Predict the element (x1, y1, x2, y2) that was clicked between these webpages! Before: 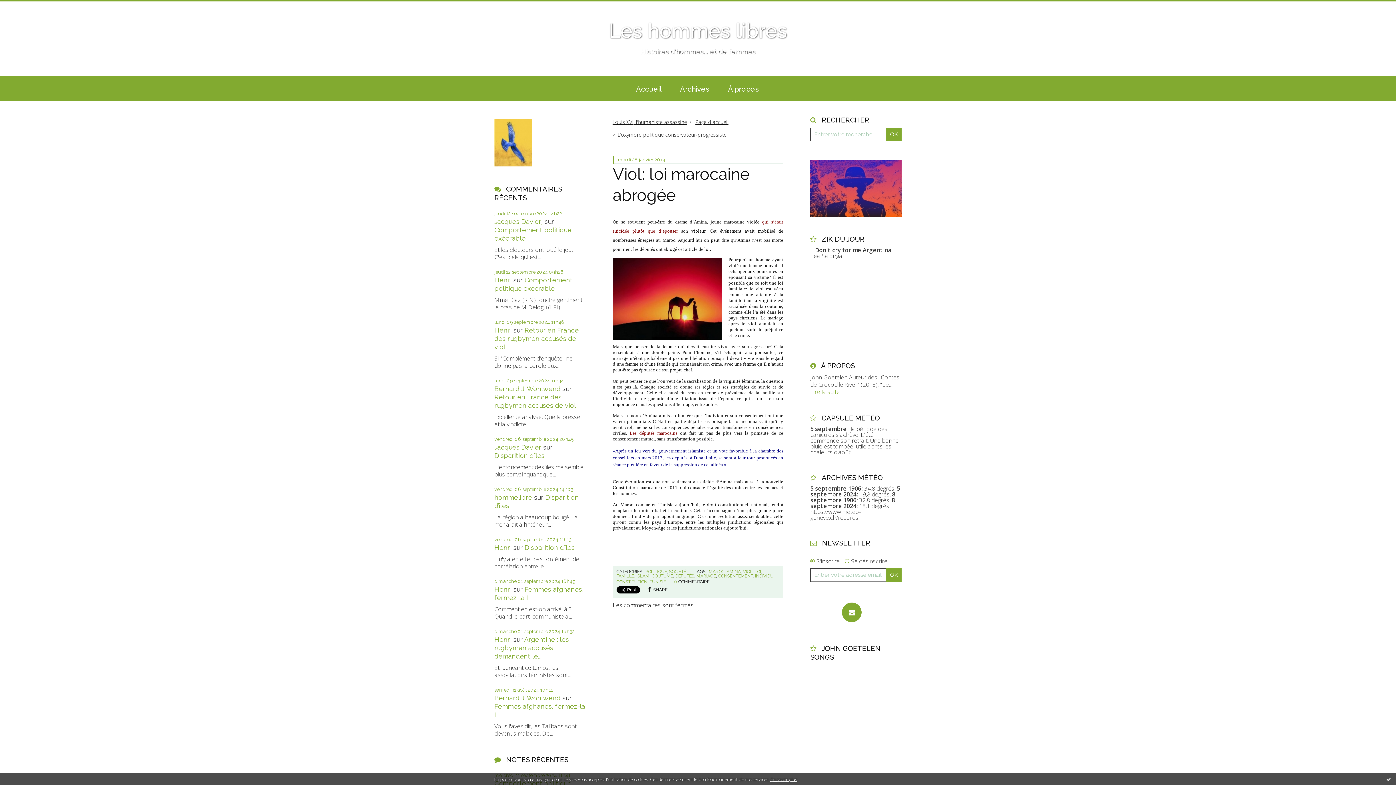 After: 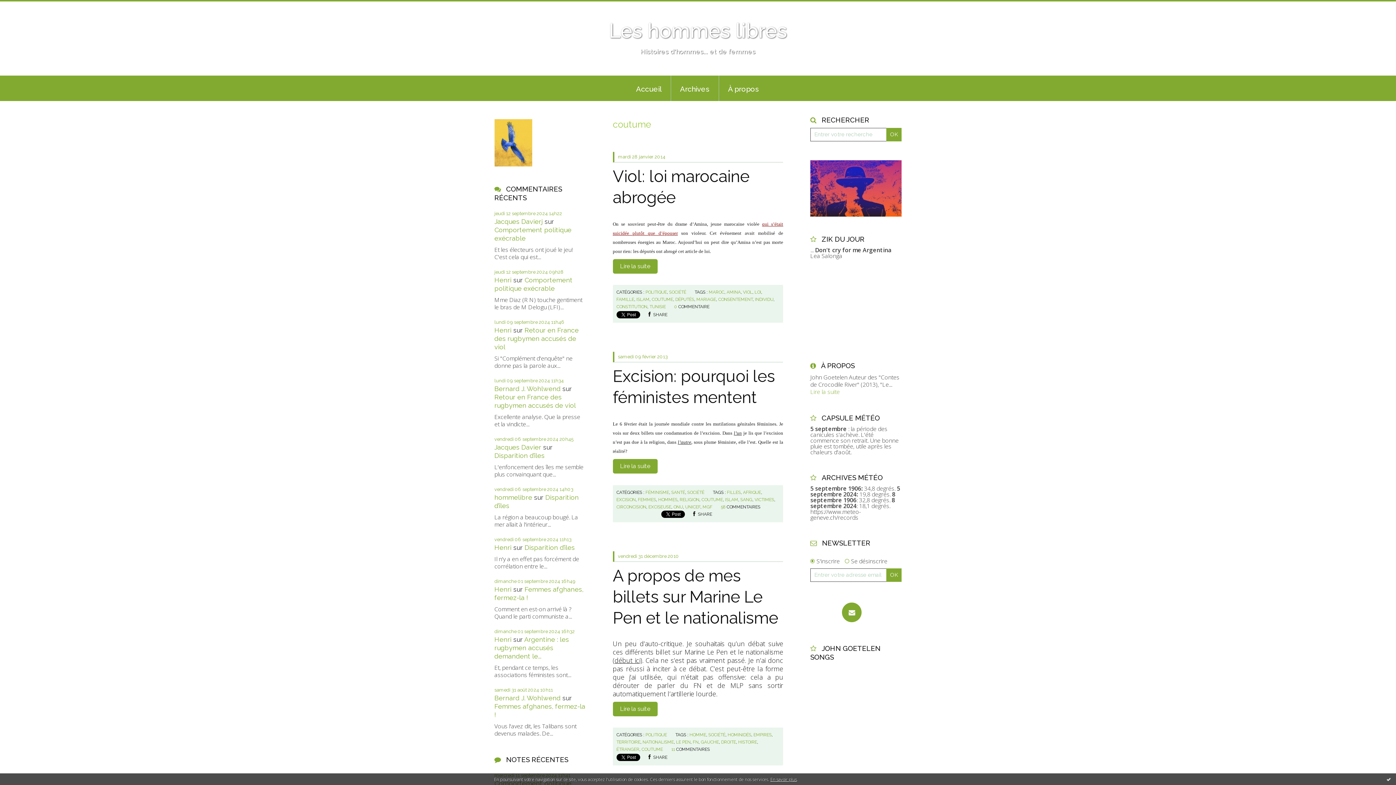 Action: bbox: (651, 573, 673, 578) label: COUTUME